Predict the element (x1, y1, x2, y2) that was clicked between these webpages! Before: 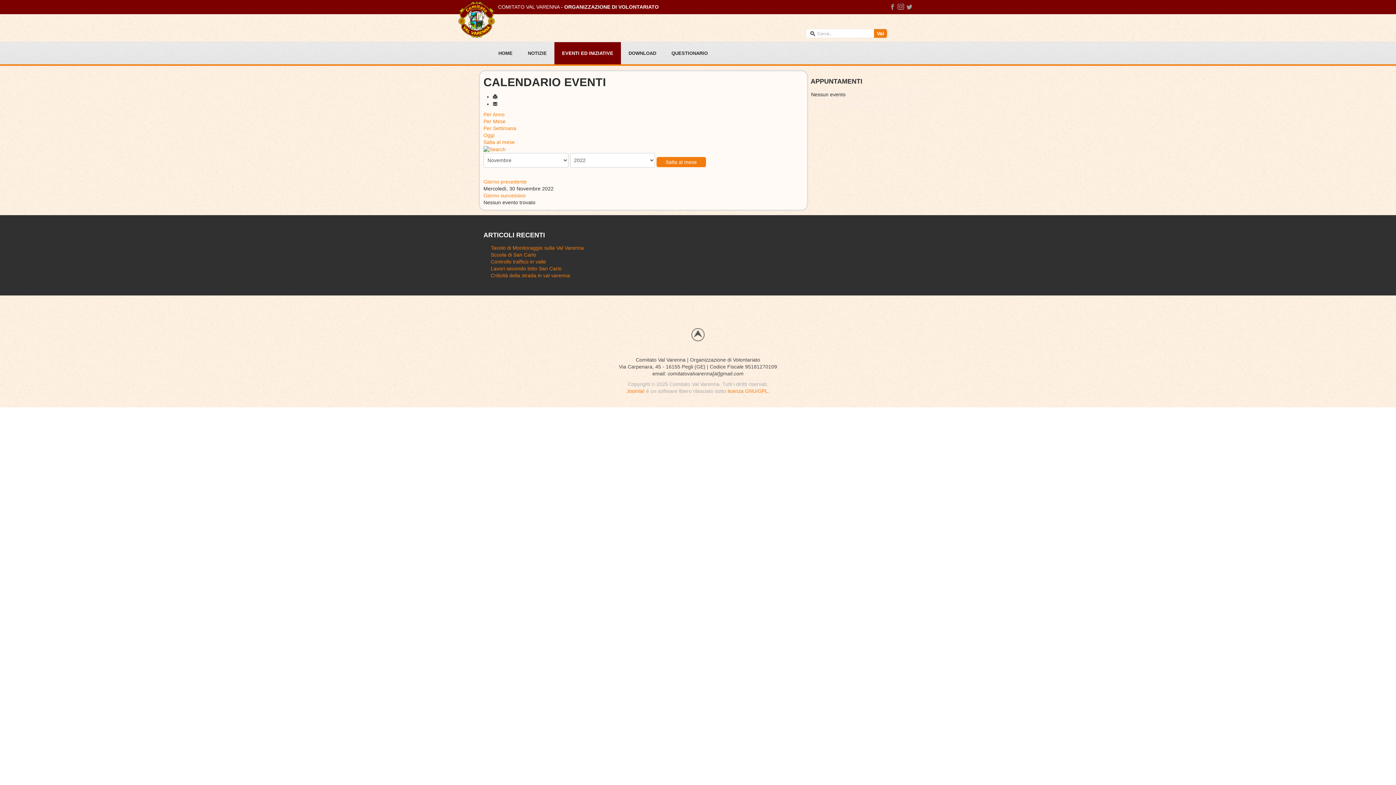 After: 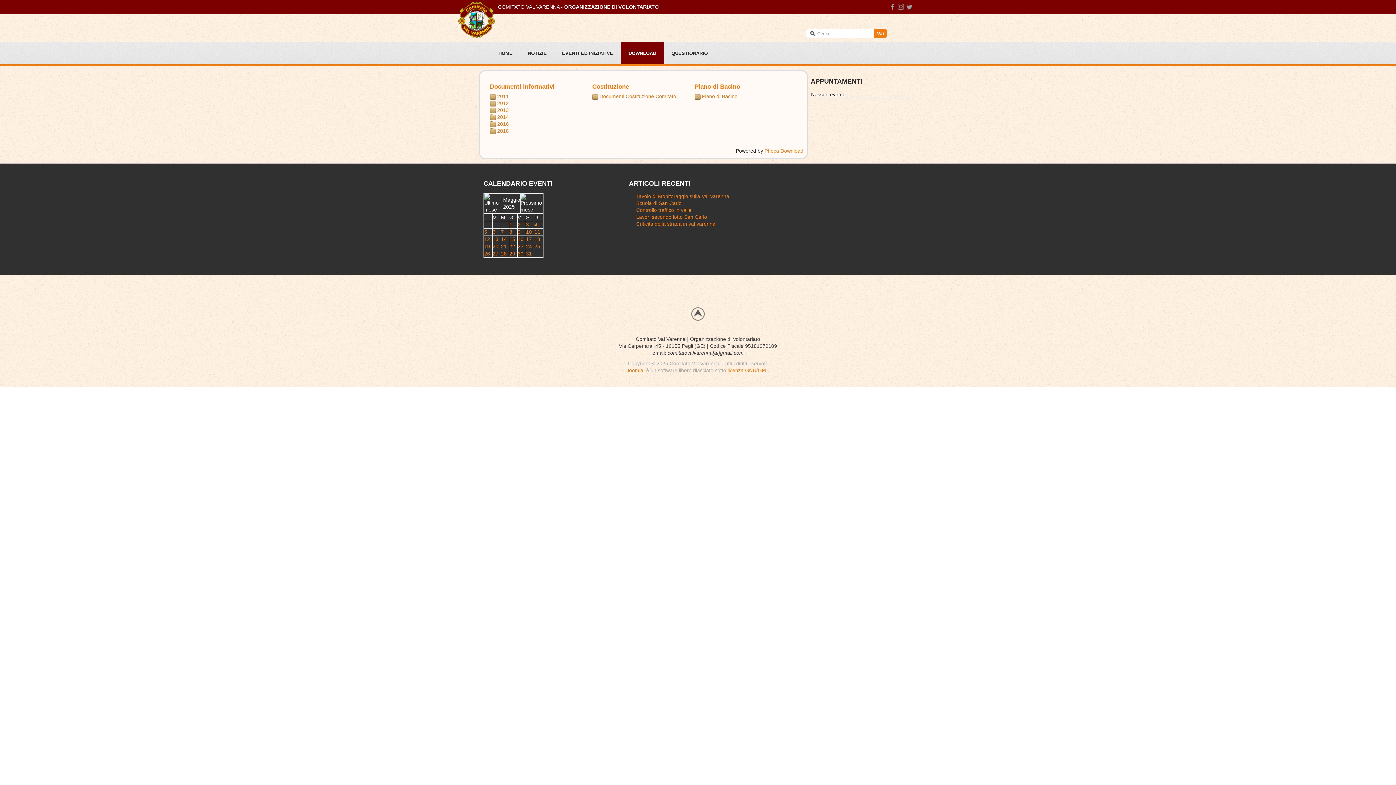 Action: label: DOWNLOAD bbox: (621, 42, 664, 64)